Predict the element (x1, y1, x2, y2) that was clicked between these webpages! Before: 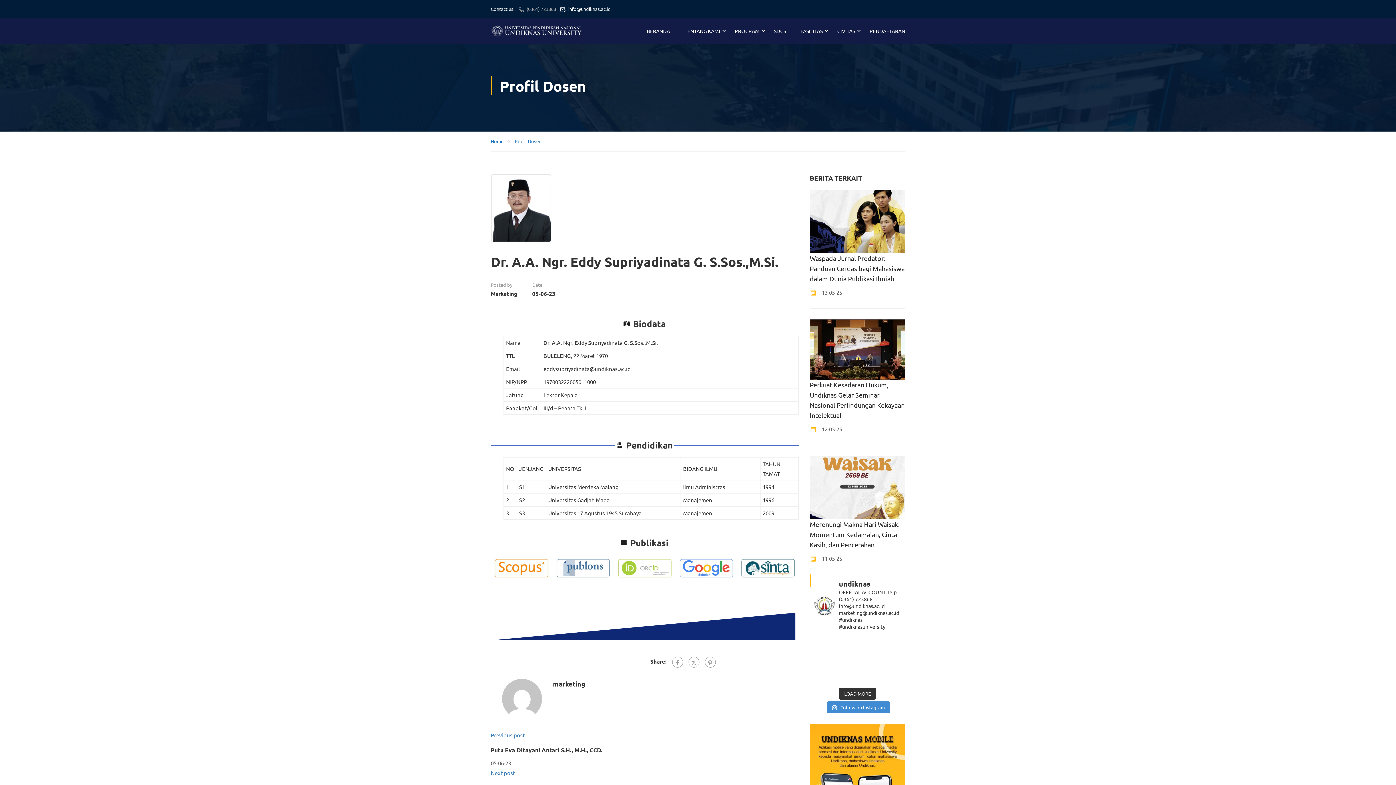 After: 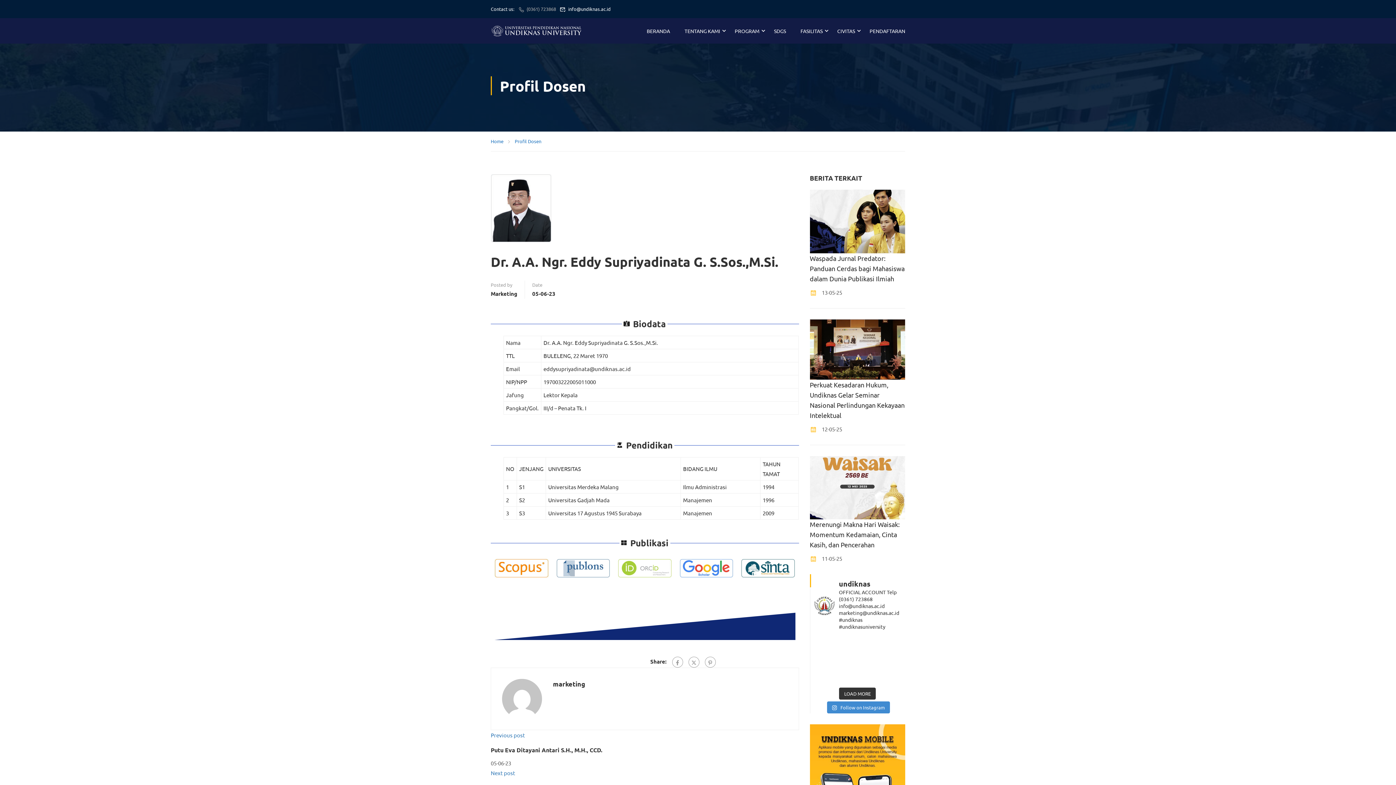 Action: bbox: (810, 639, 831, 651) label: Adaptasi sama lingkungan baru itu penting banget g